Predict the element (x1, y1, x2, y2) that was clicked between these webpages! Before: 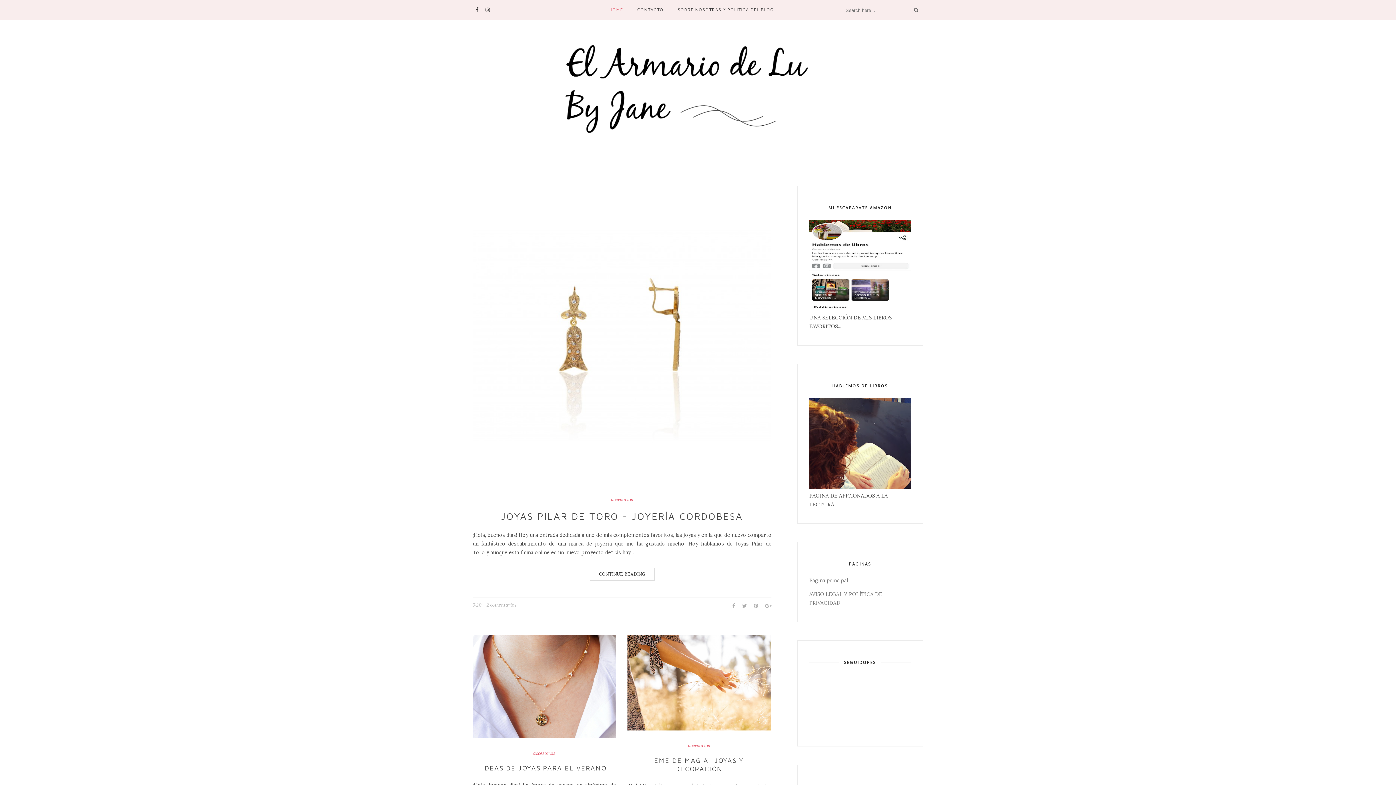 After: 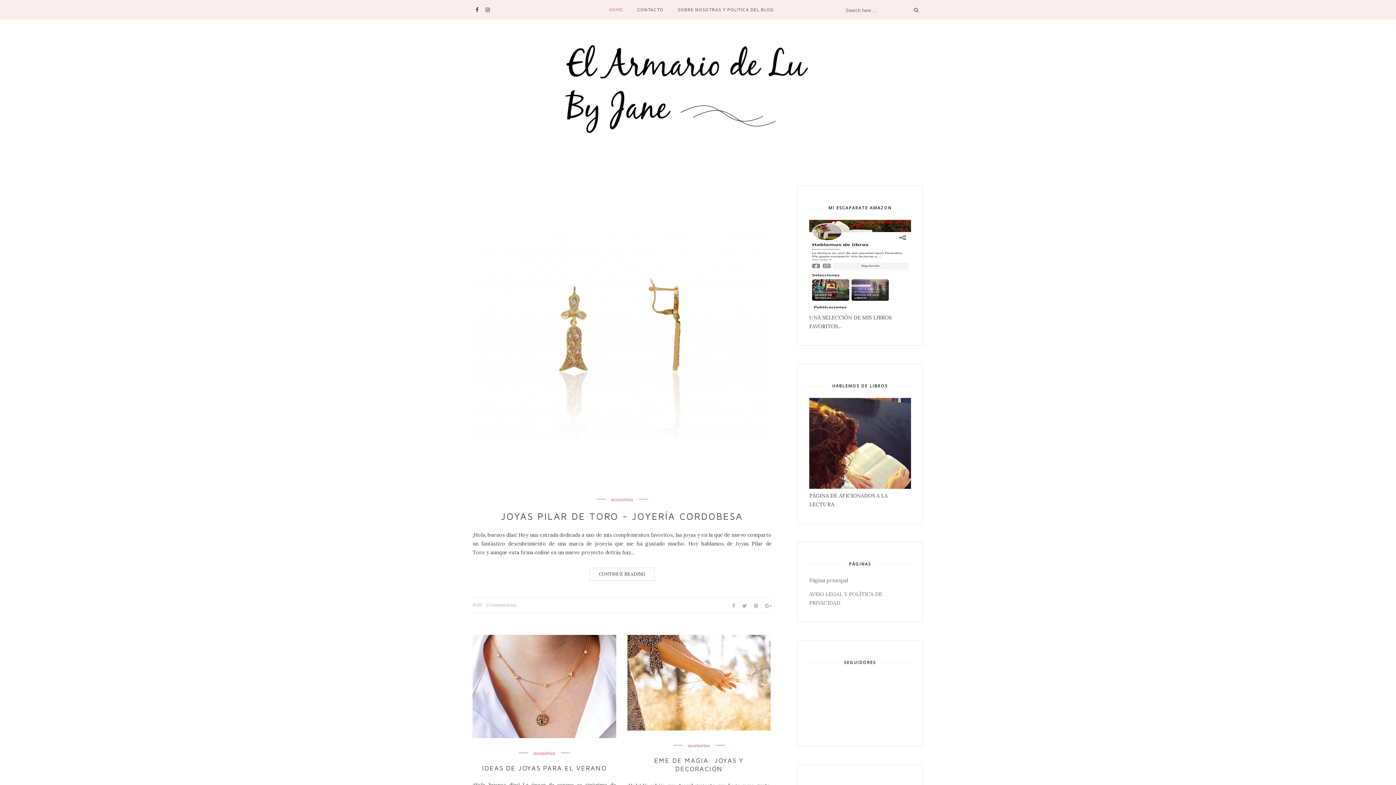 Action: bbox: (609, 0, 623, 19) label: HOME